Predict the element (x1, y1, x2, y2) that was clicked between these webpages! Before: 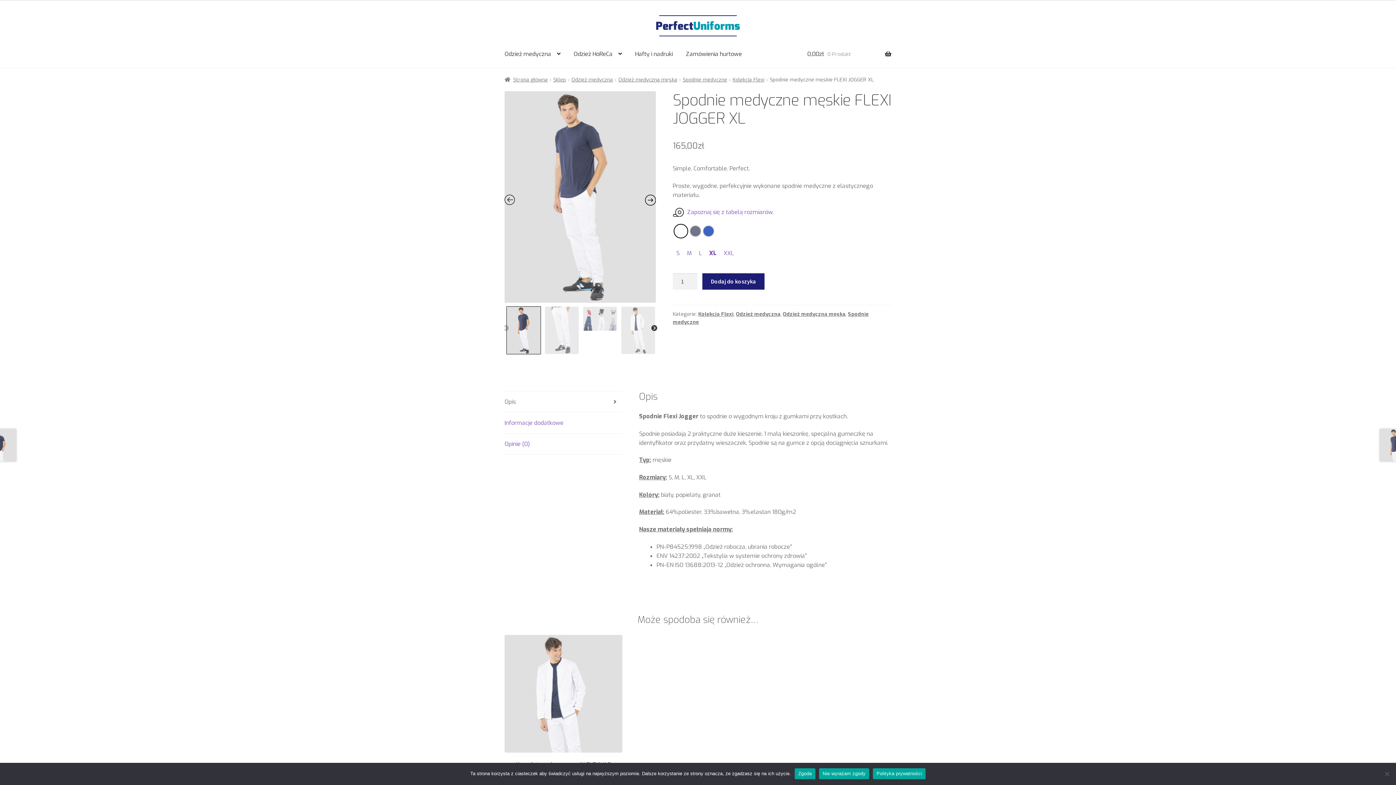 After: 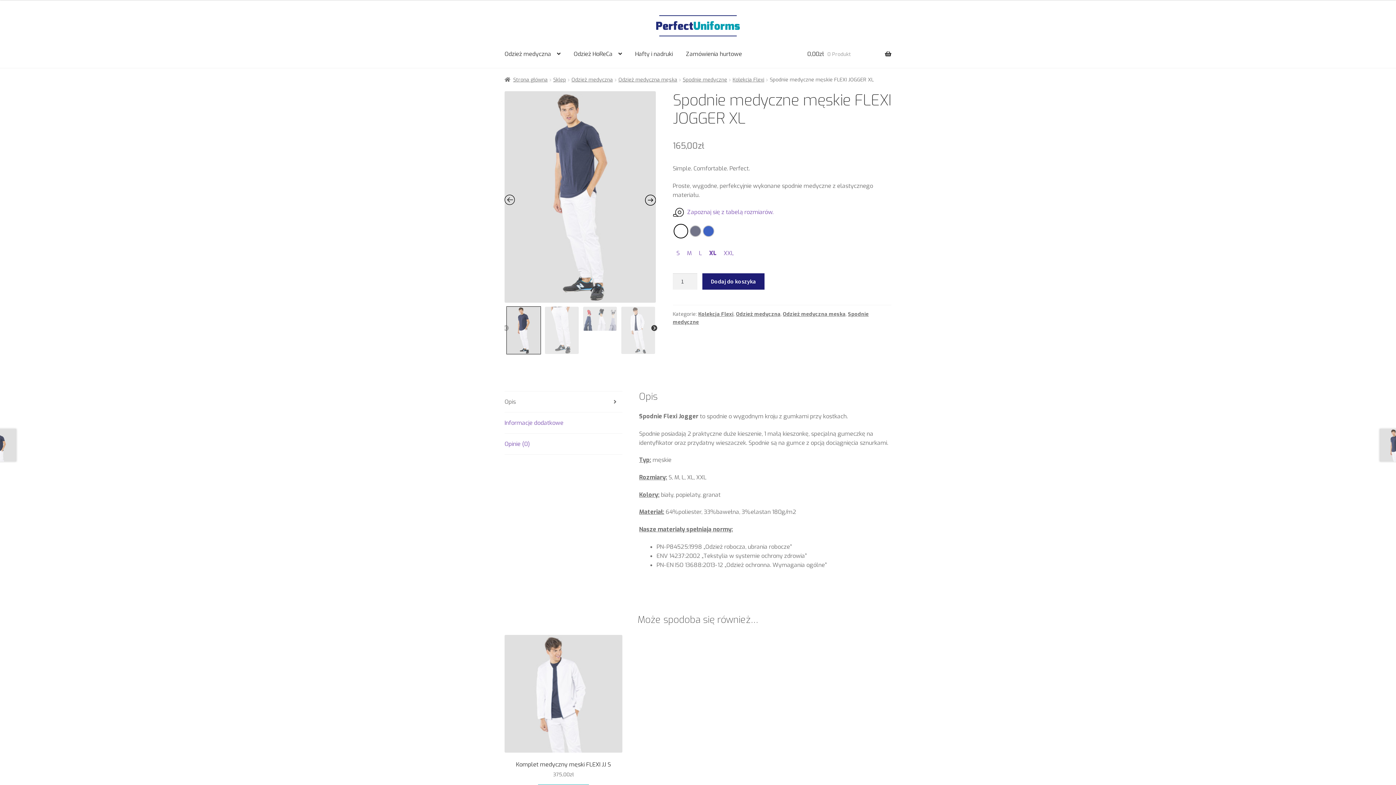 Action: bbox: (819, 768, 869, 779) label: Nie wyrażam zgody